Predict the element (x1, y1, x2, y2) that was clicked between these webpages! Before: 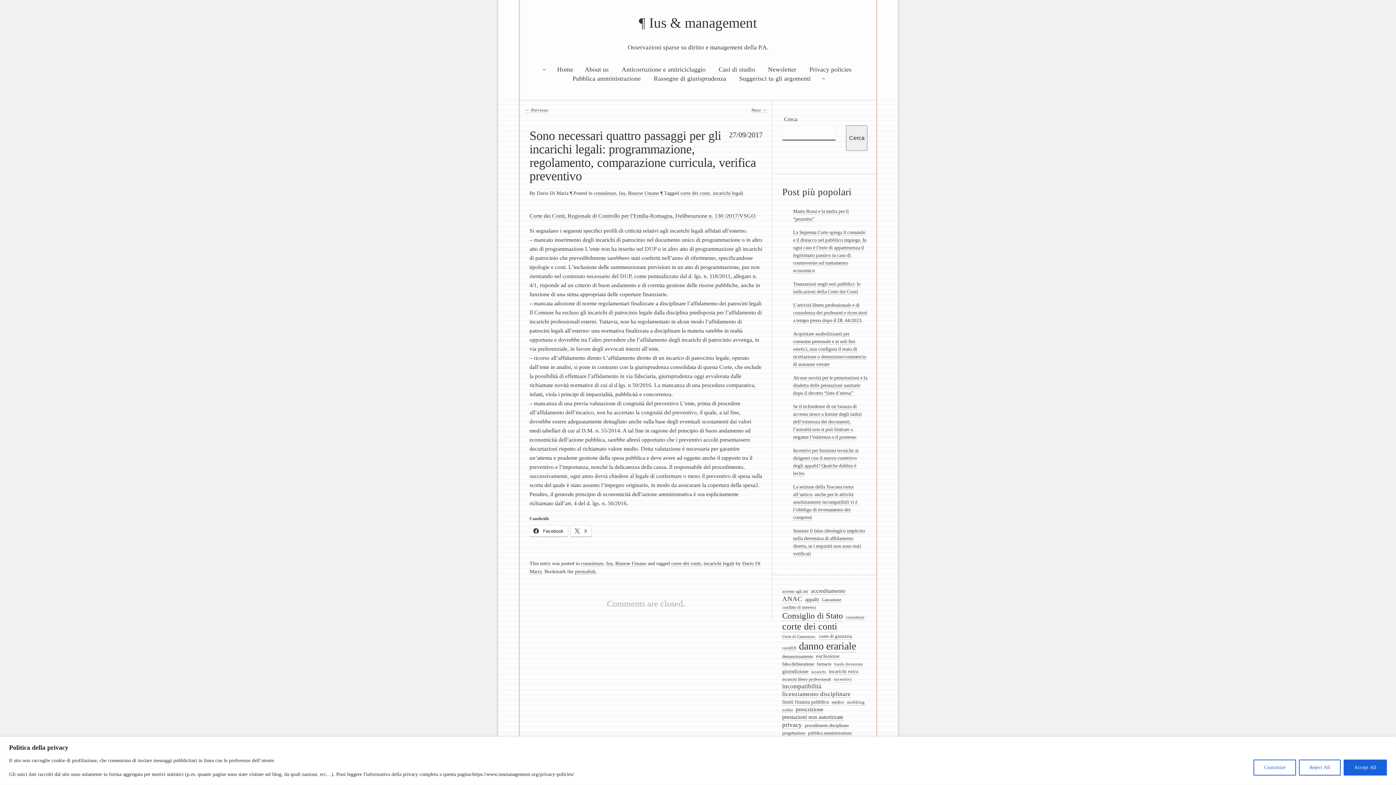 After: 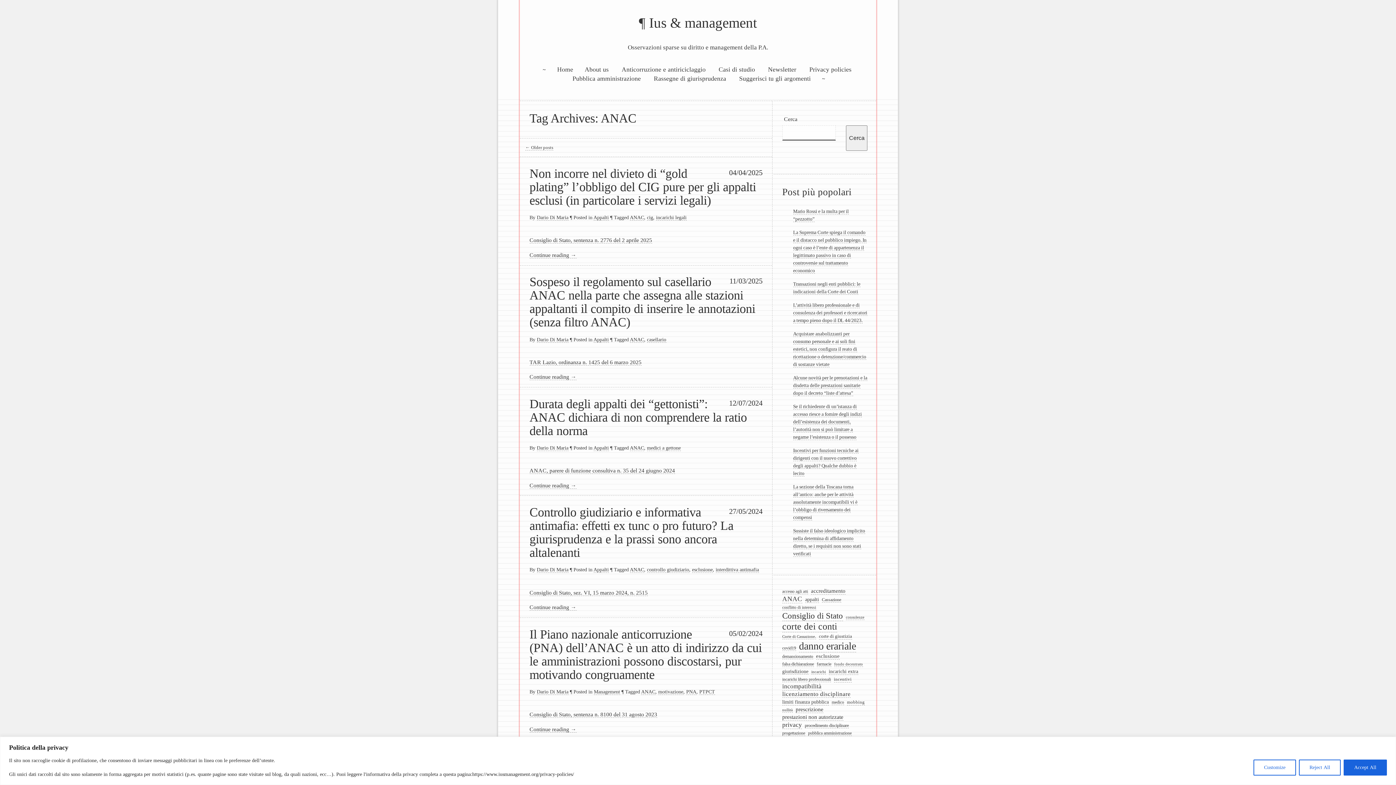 Action: label: ANAC (128 elementi) bbox: (782, 595, 802, 603)